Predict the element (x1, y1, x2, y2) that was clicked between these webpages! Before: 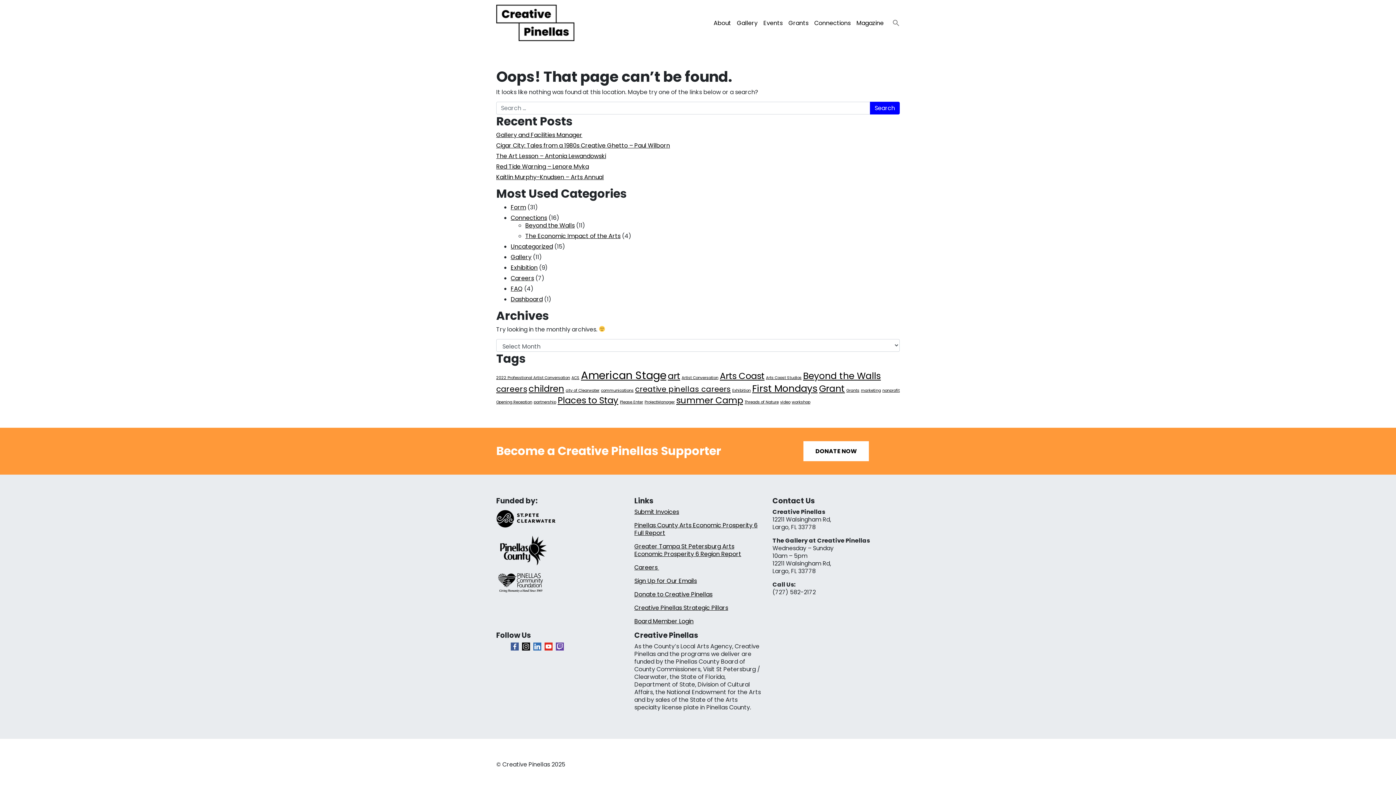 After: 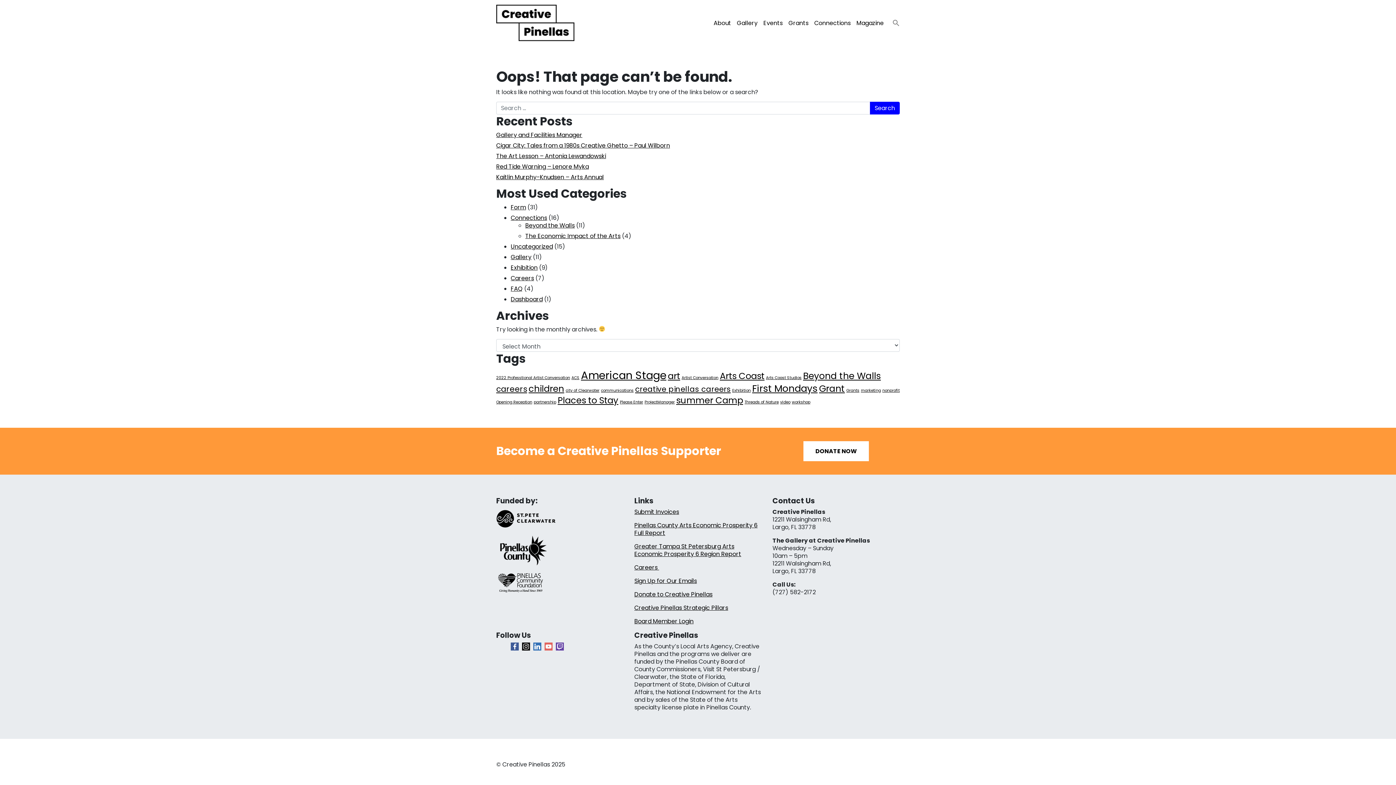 Action: label: youtube bbox: (544, 642, 552, 650)